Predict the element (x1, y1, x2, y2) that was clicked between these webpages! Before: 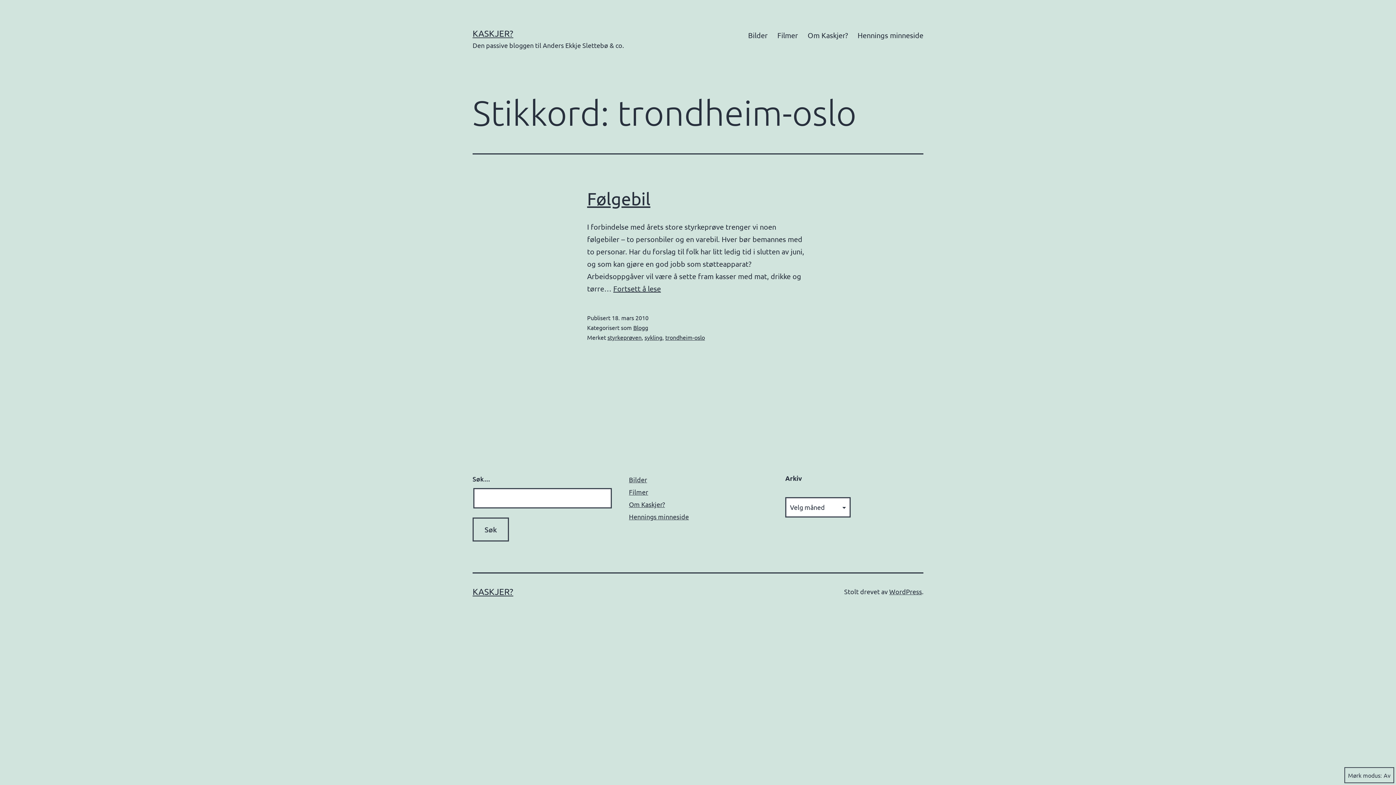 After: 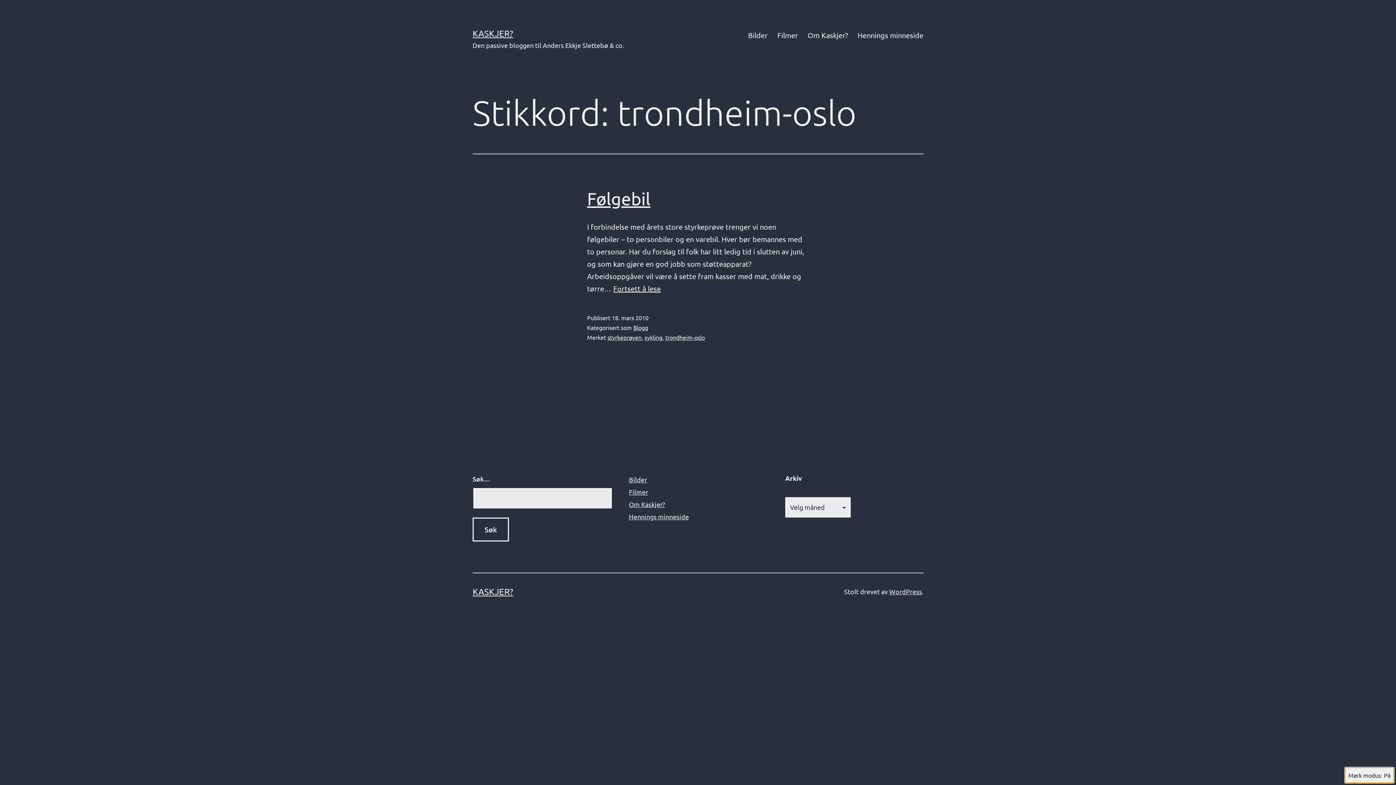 Action: label: Mørk modus: bbox: (1344, 767, 1394, 783)